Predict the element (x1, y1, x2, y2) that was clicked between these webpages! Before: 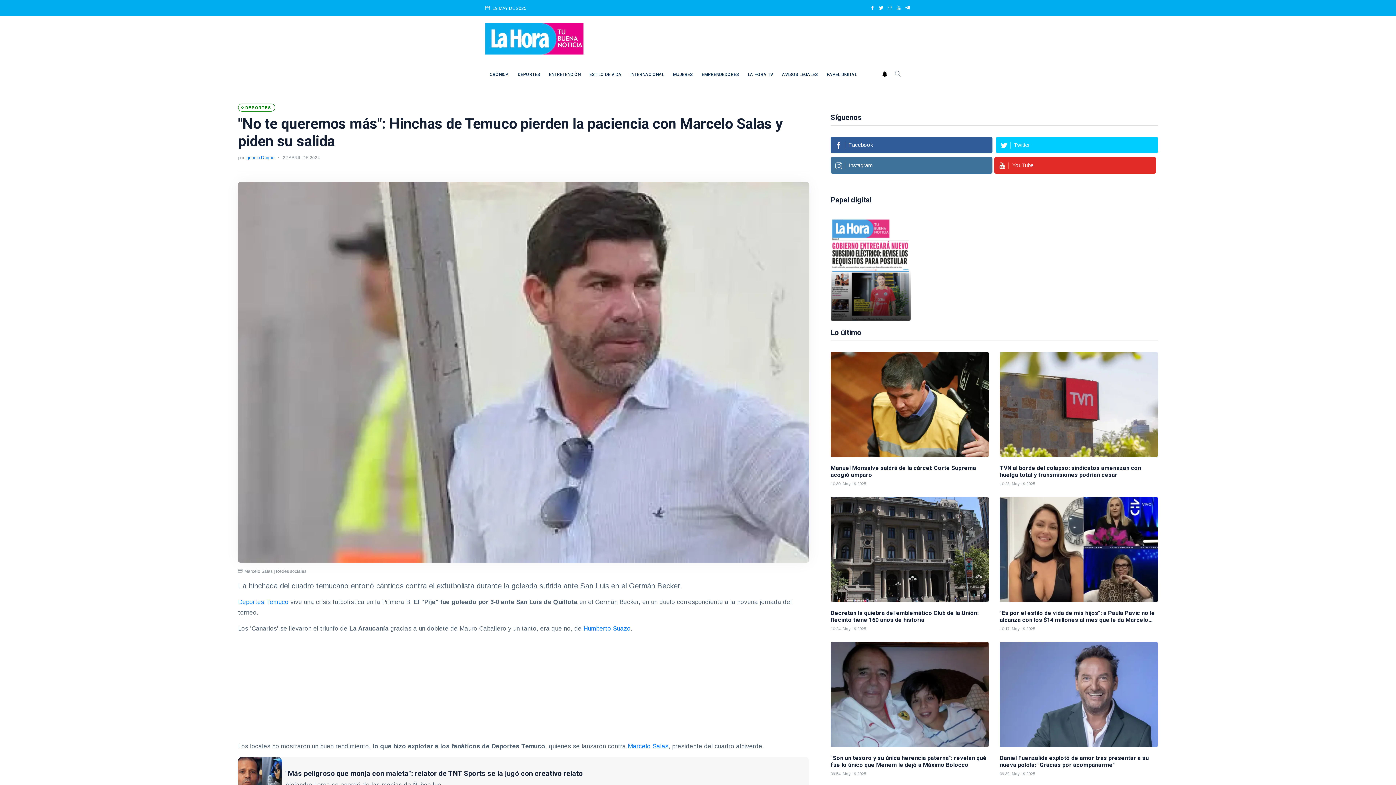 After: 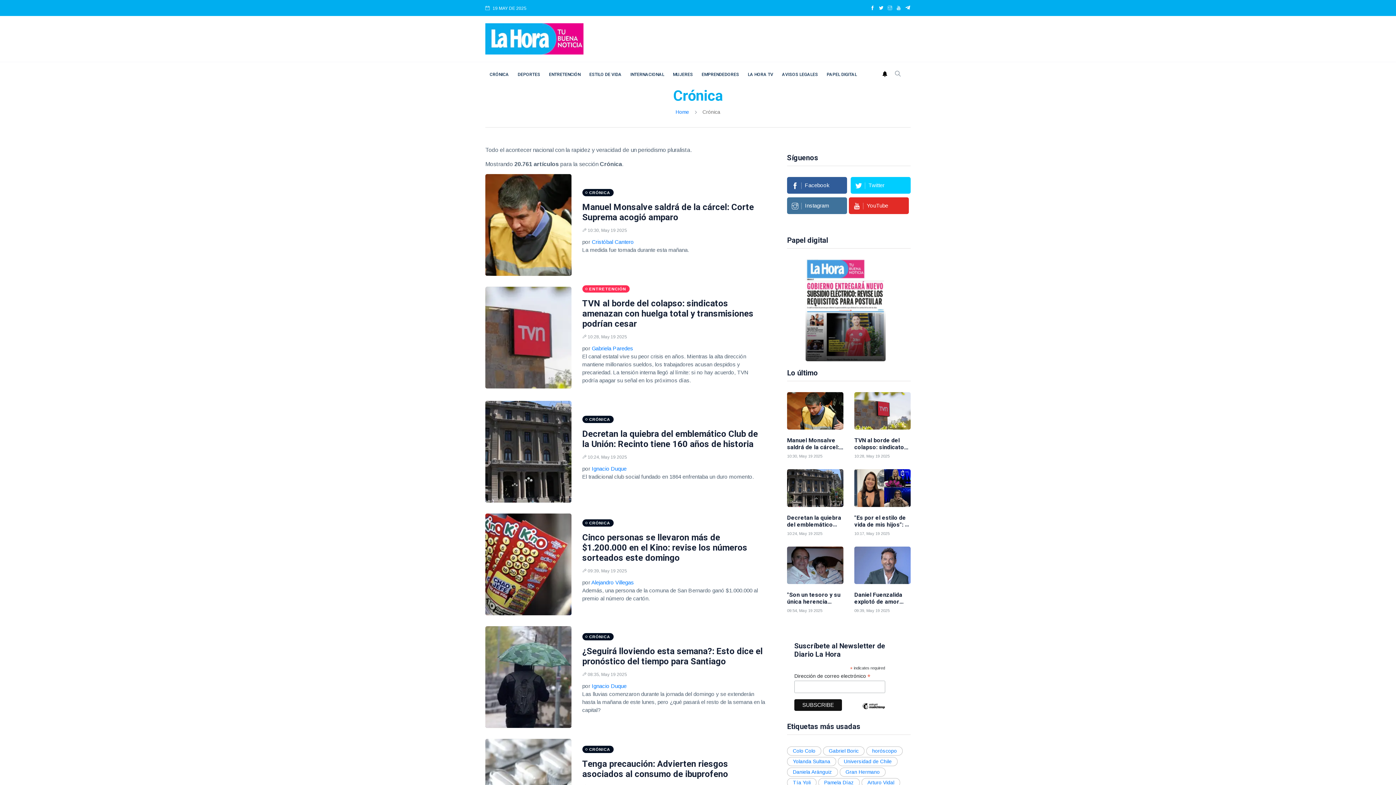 Action: label: CRÓNICA bbox: (485, 62, 513, 86)